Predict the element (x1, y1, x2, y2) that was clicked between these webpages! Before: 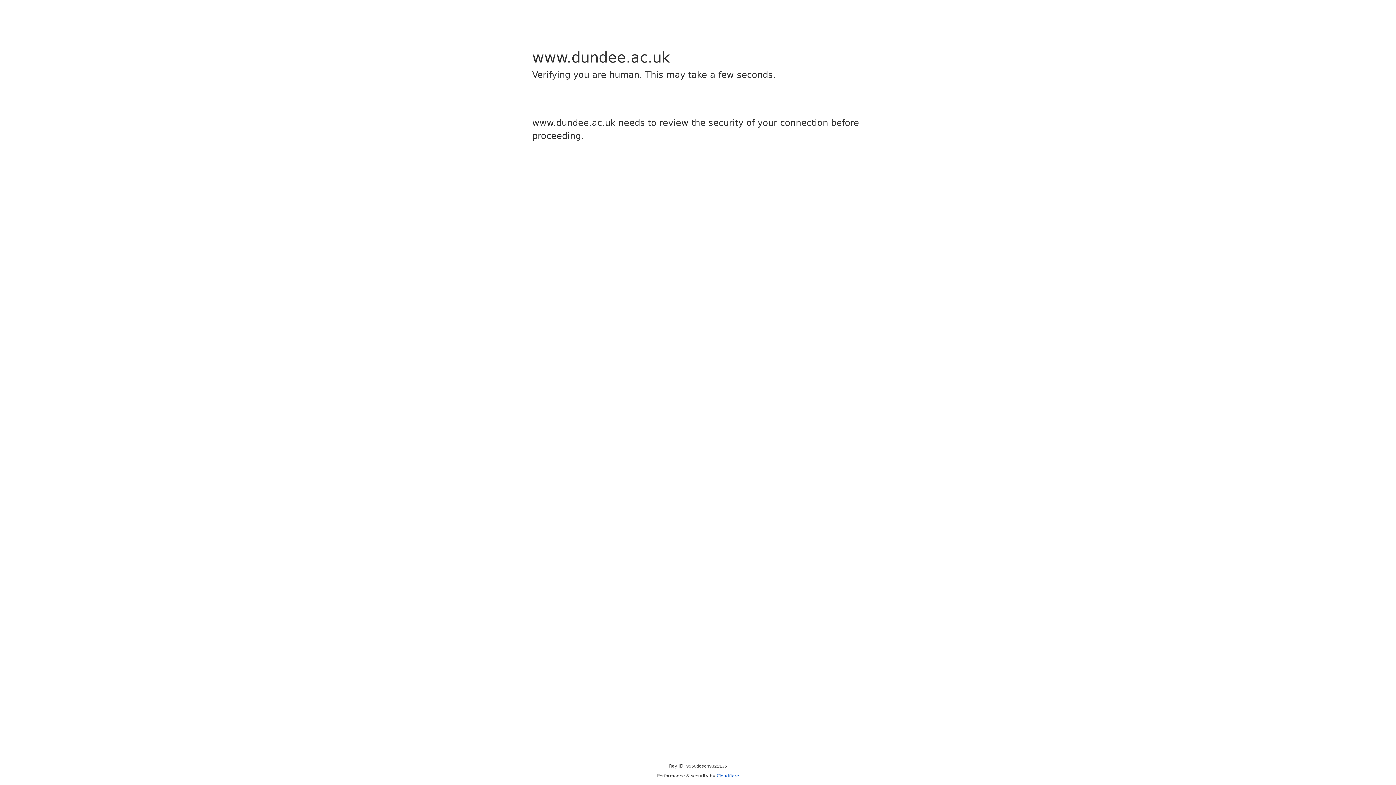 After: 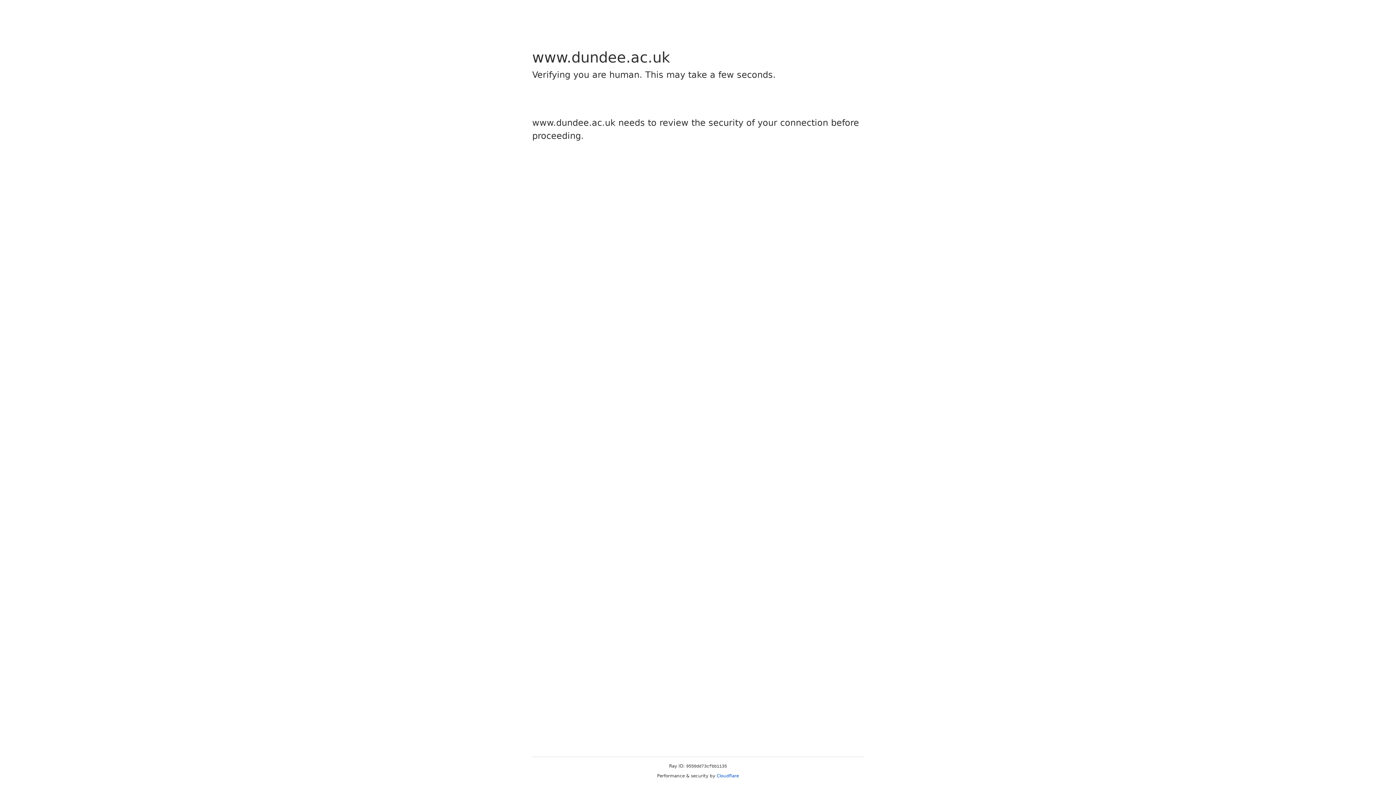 Action: label: Cloudflare bbox: (716, 773, 739, 778)